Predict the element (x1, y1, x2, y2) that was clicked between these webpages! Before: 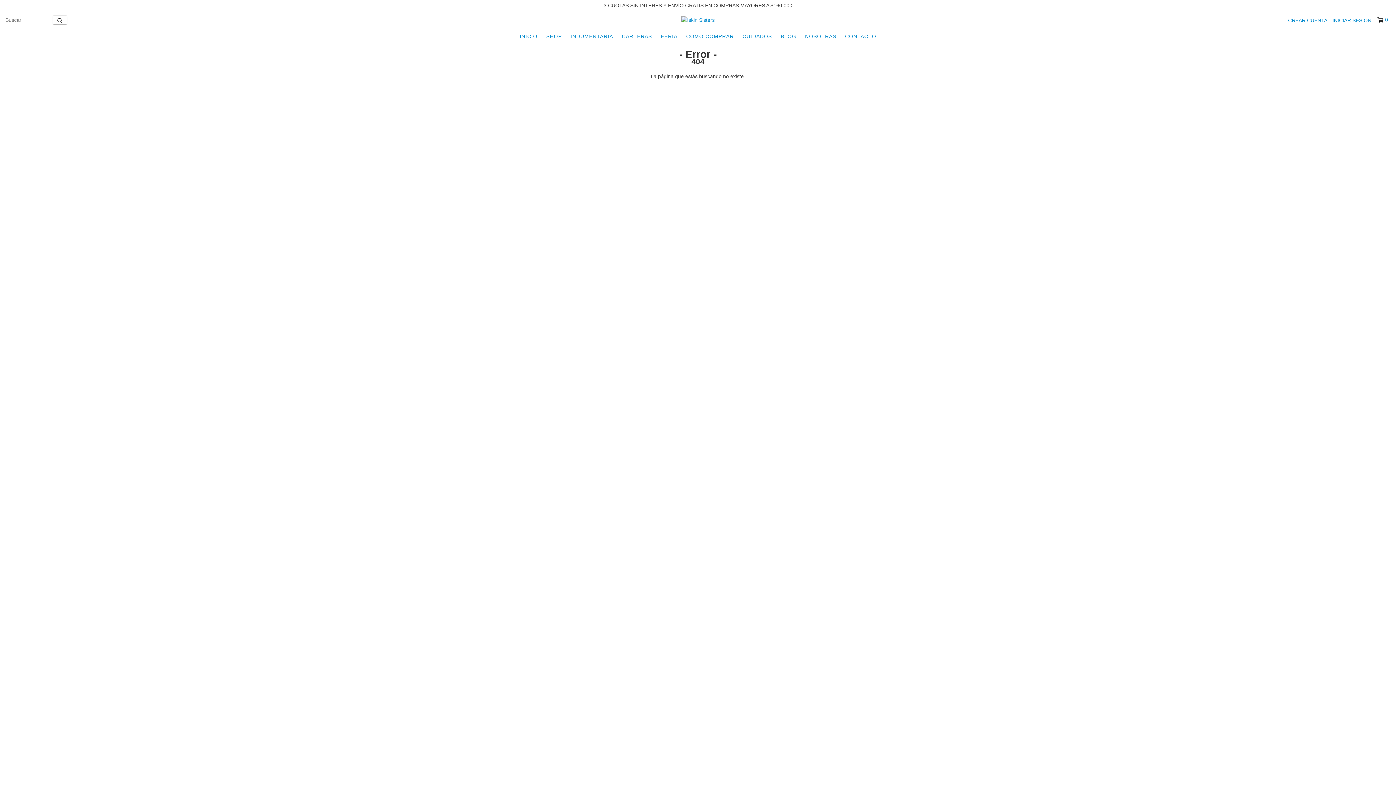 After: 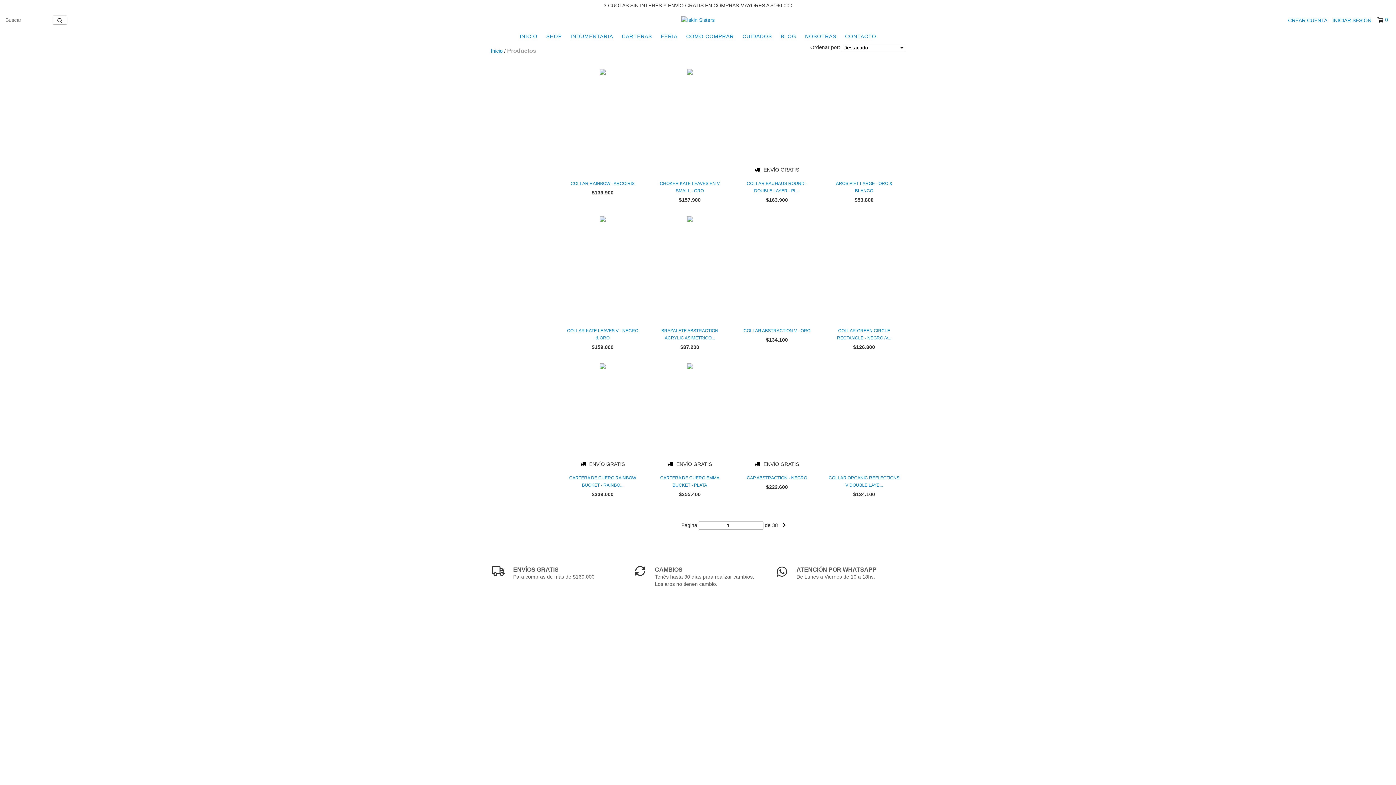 Action: bbox: (542, 29, 565, 43) label: SHOP